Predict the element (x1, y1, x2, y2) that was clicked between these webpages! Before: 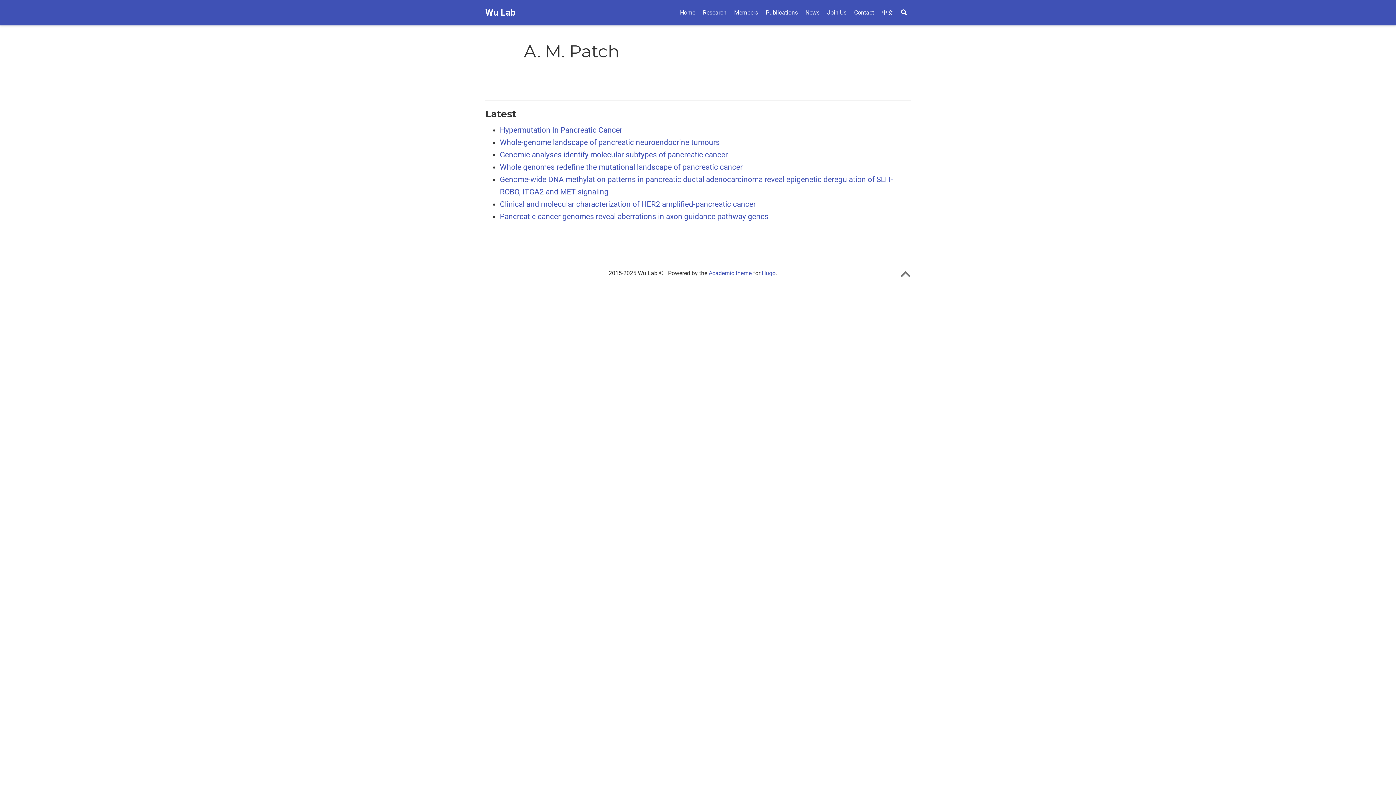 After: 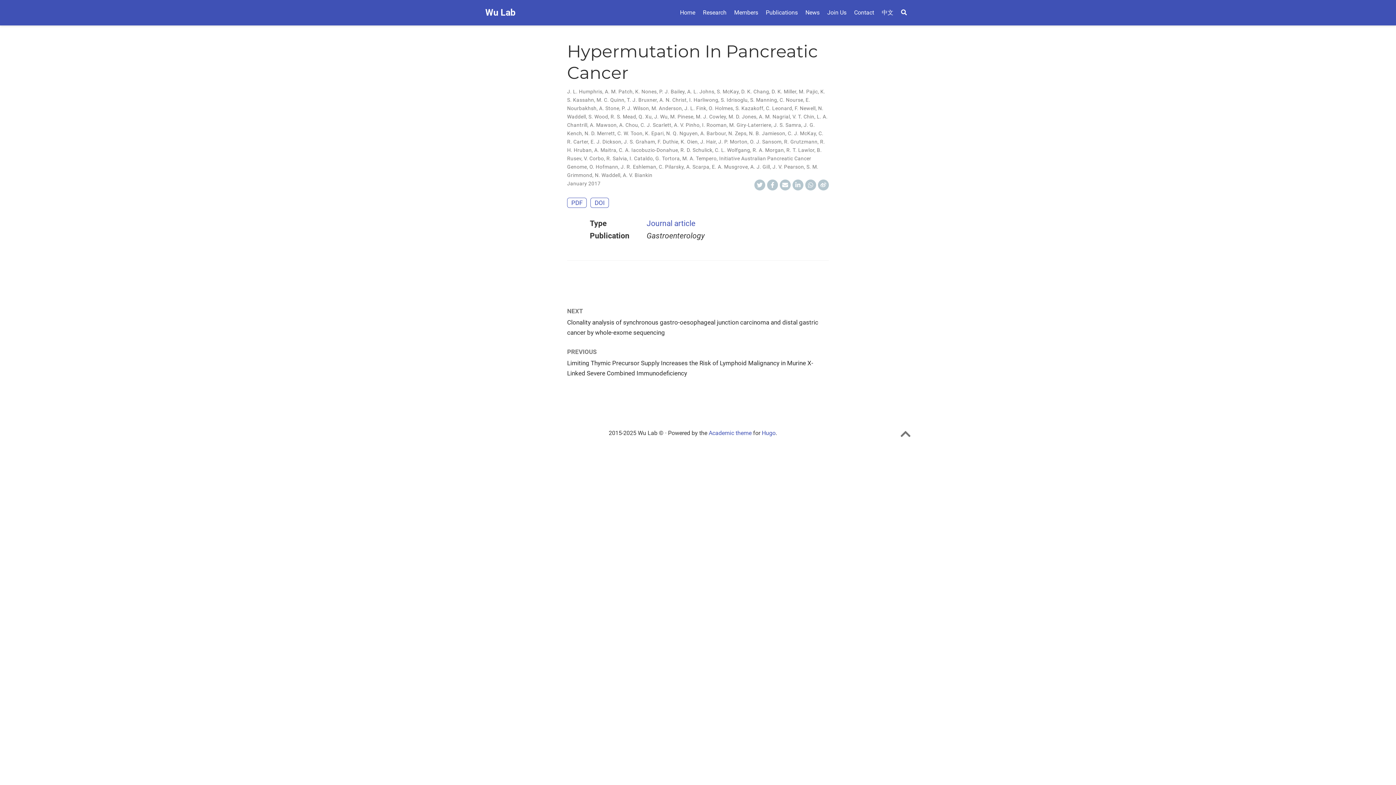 Action: bbox: (500, 125, 622, 134) label: Hypermutation In Pancreatic Cancer